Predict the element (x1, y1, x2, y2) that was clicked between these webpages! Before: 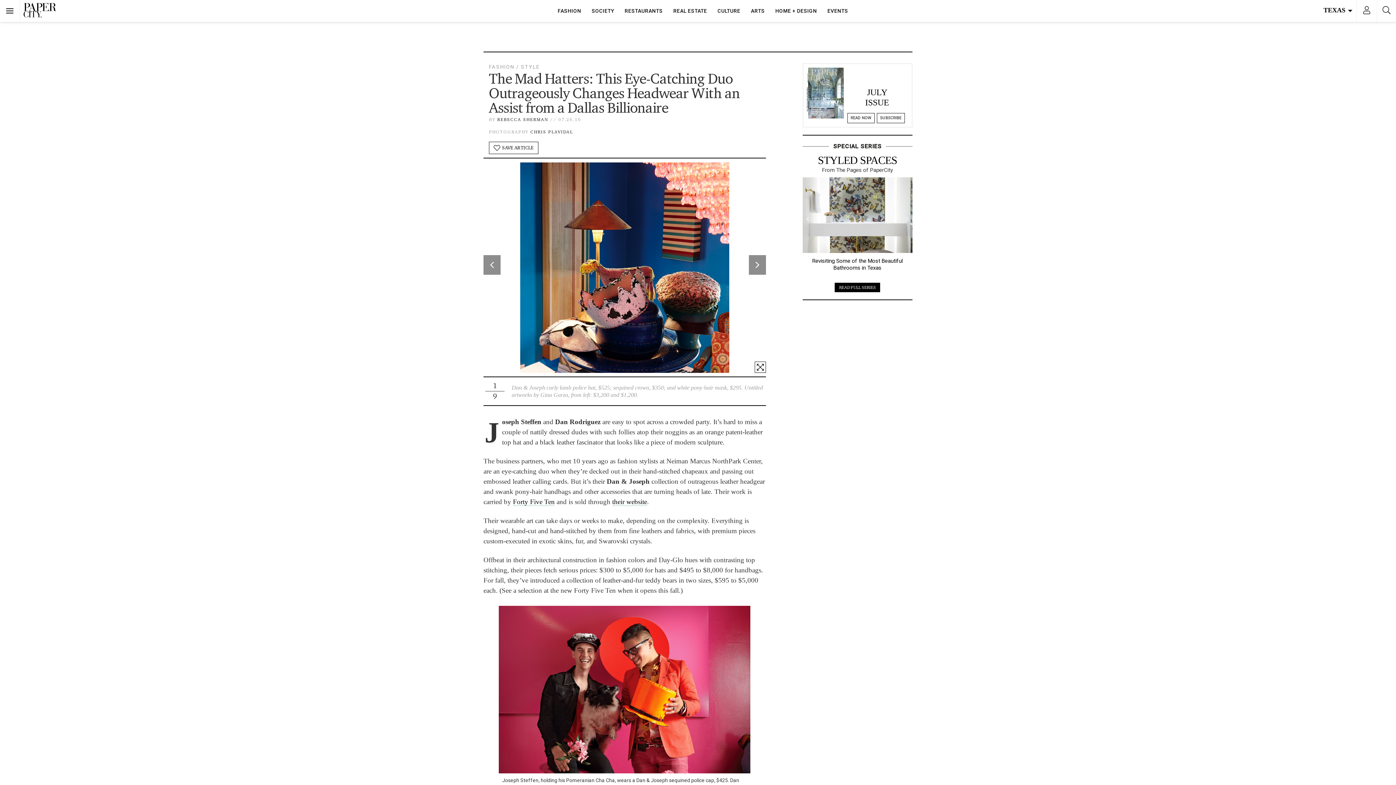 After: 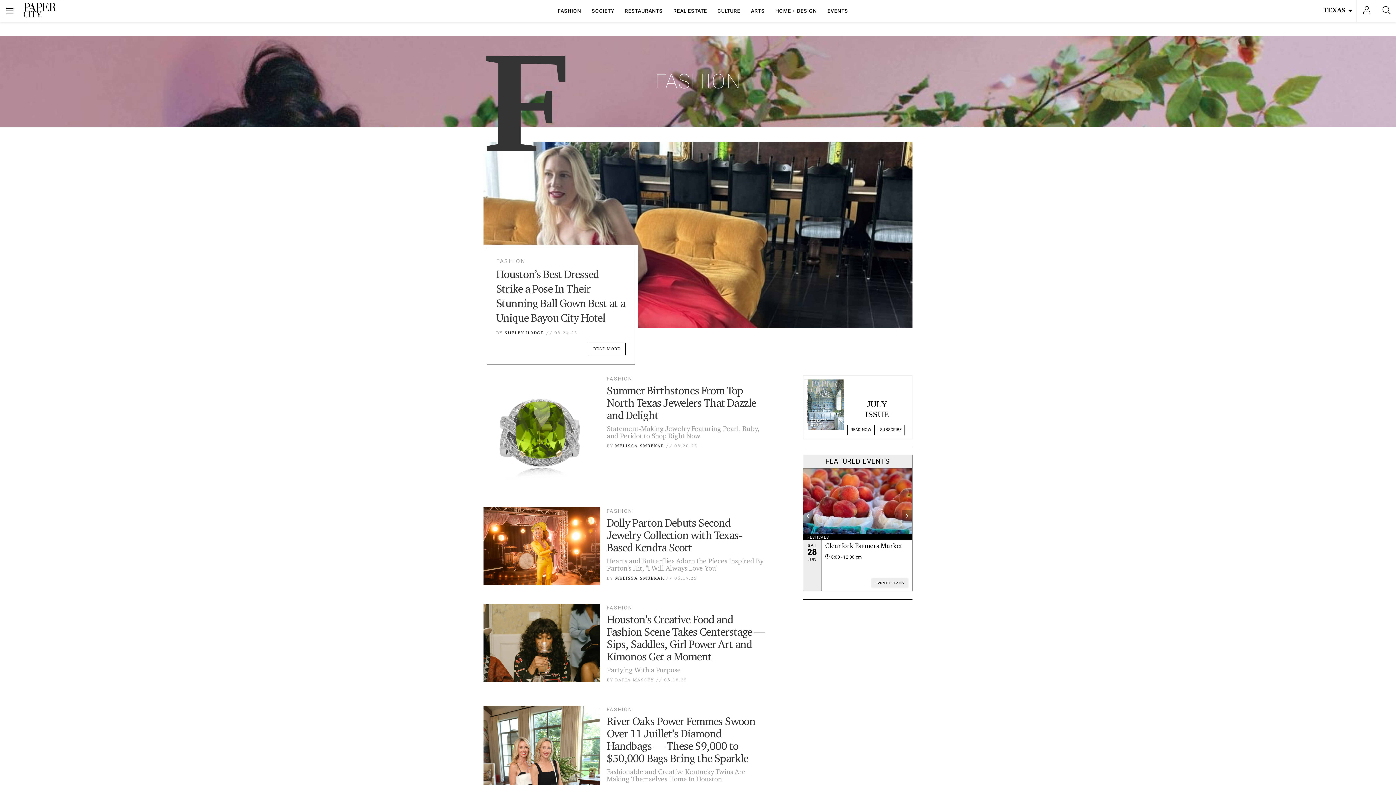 Action: label: FASHION bbox: (489, 64, 514, 69)